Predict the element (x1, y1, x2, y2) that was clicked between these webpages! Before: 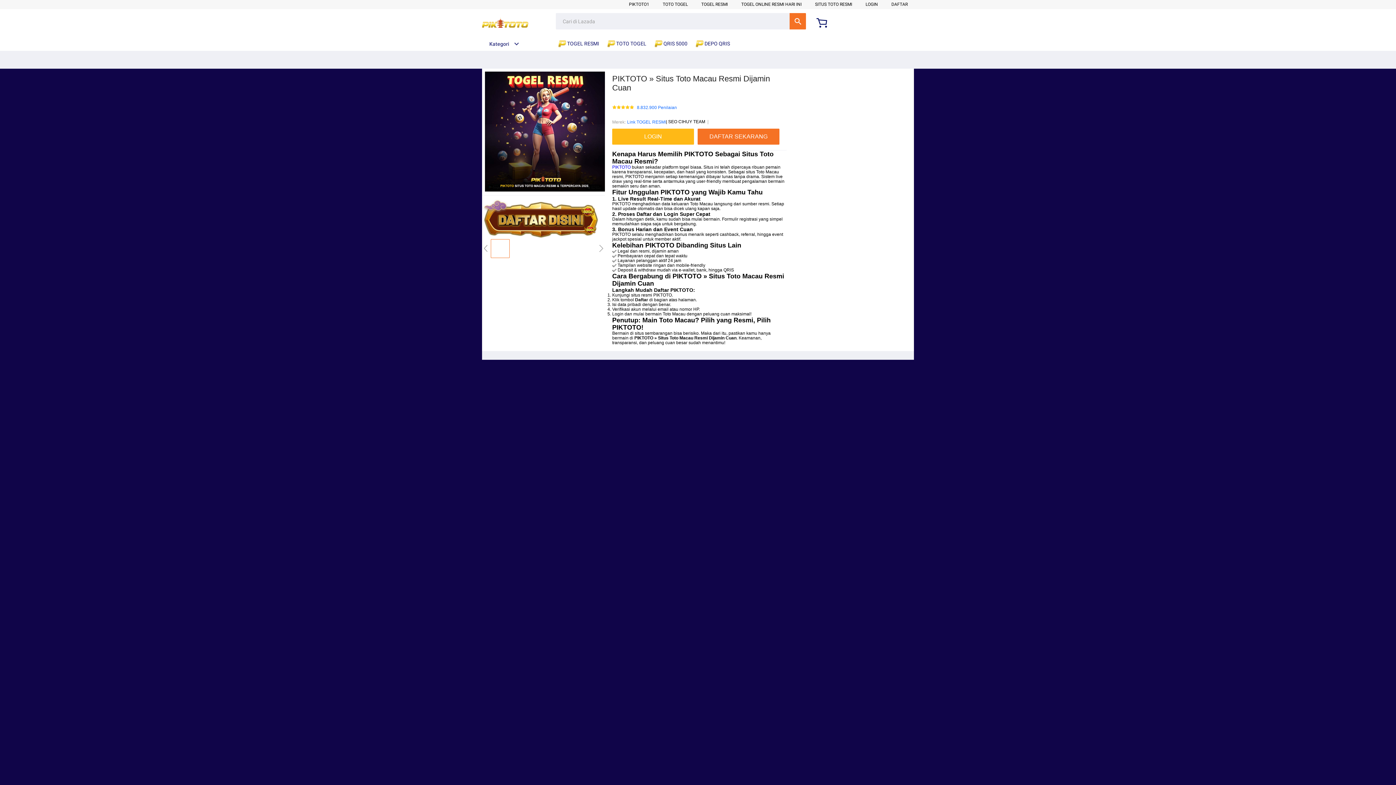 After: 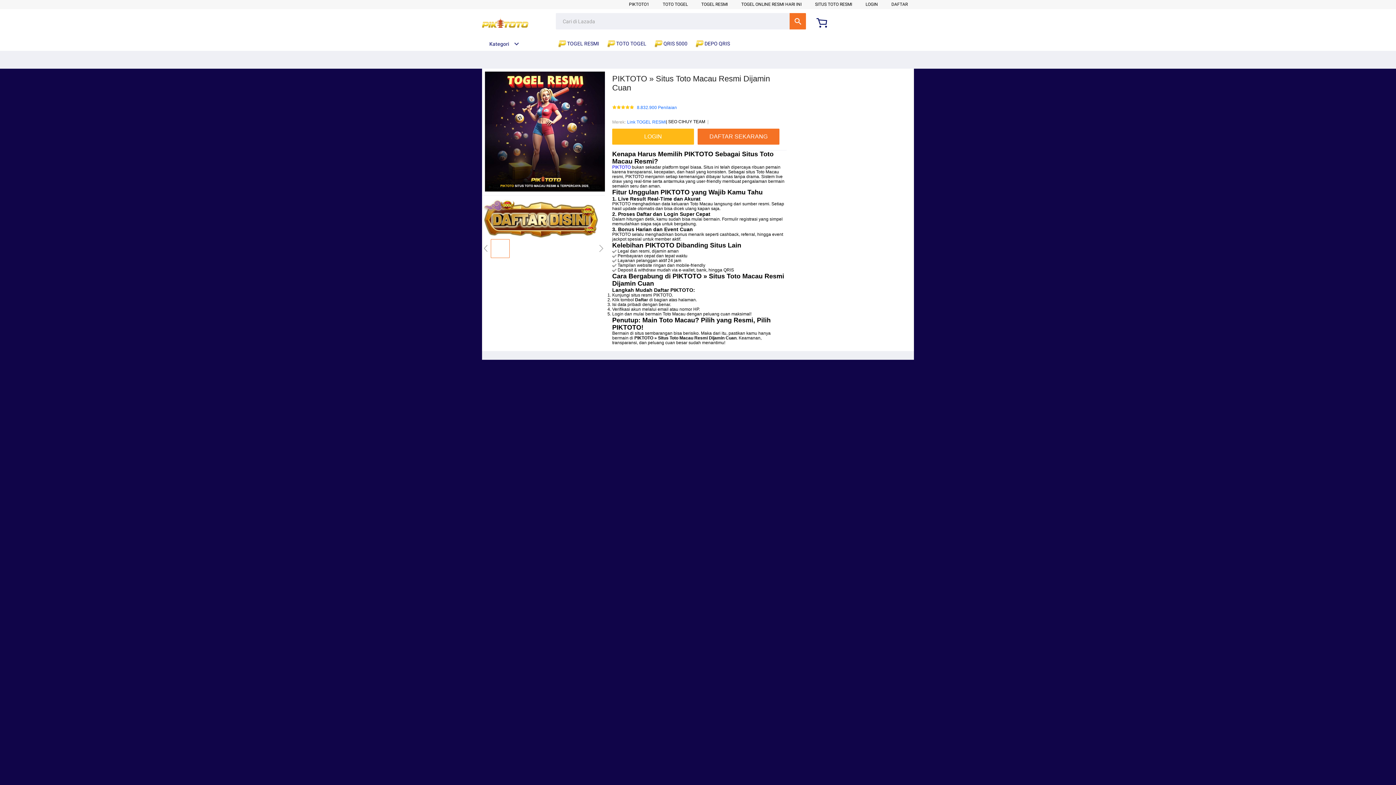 Action: label:  TOTO TOGEL bbox: (607, 36, 650, 50)